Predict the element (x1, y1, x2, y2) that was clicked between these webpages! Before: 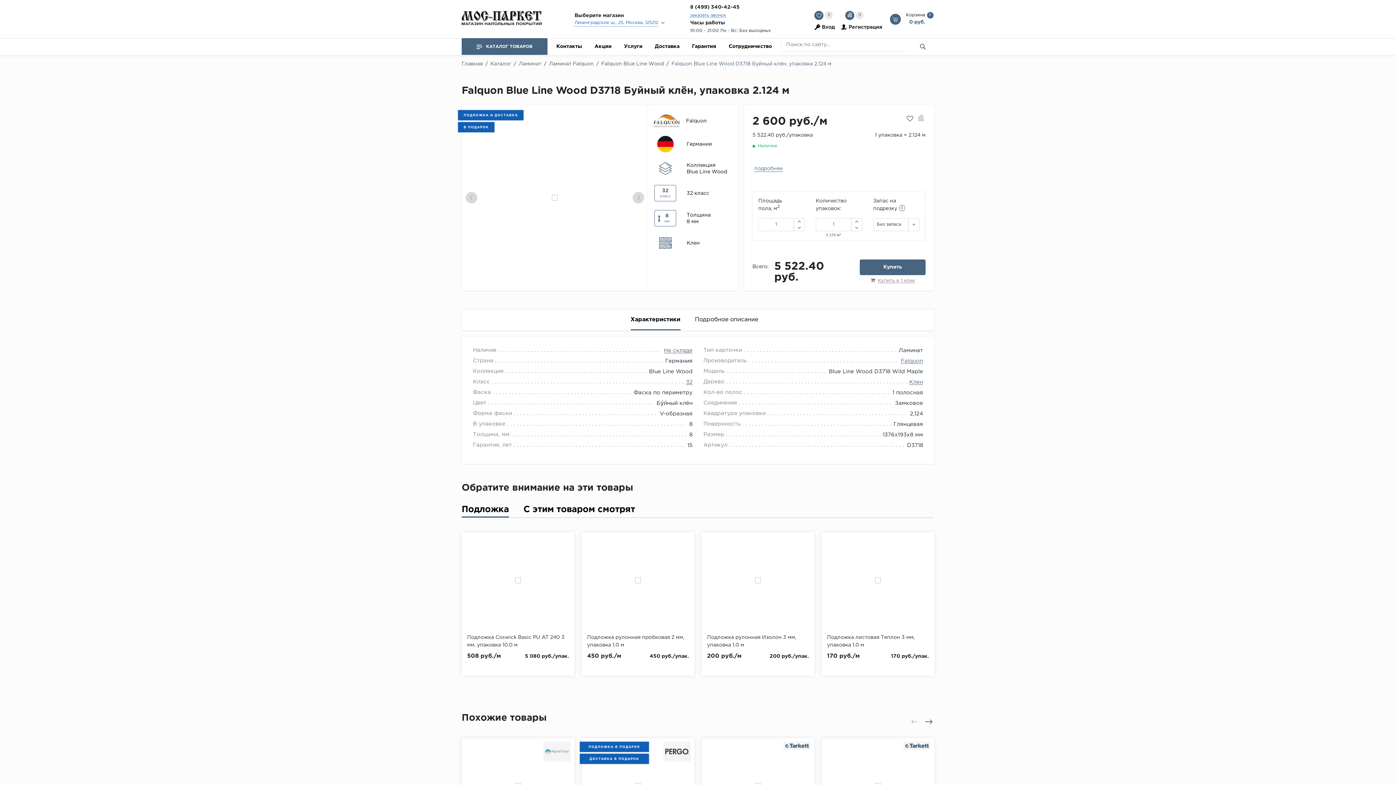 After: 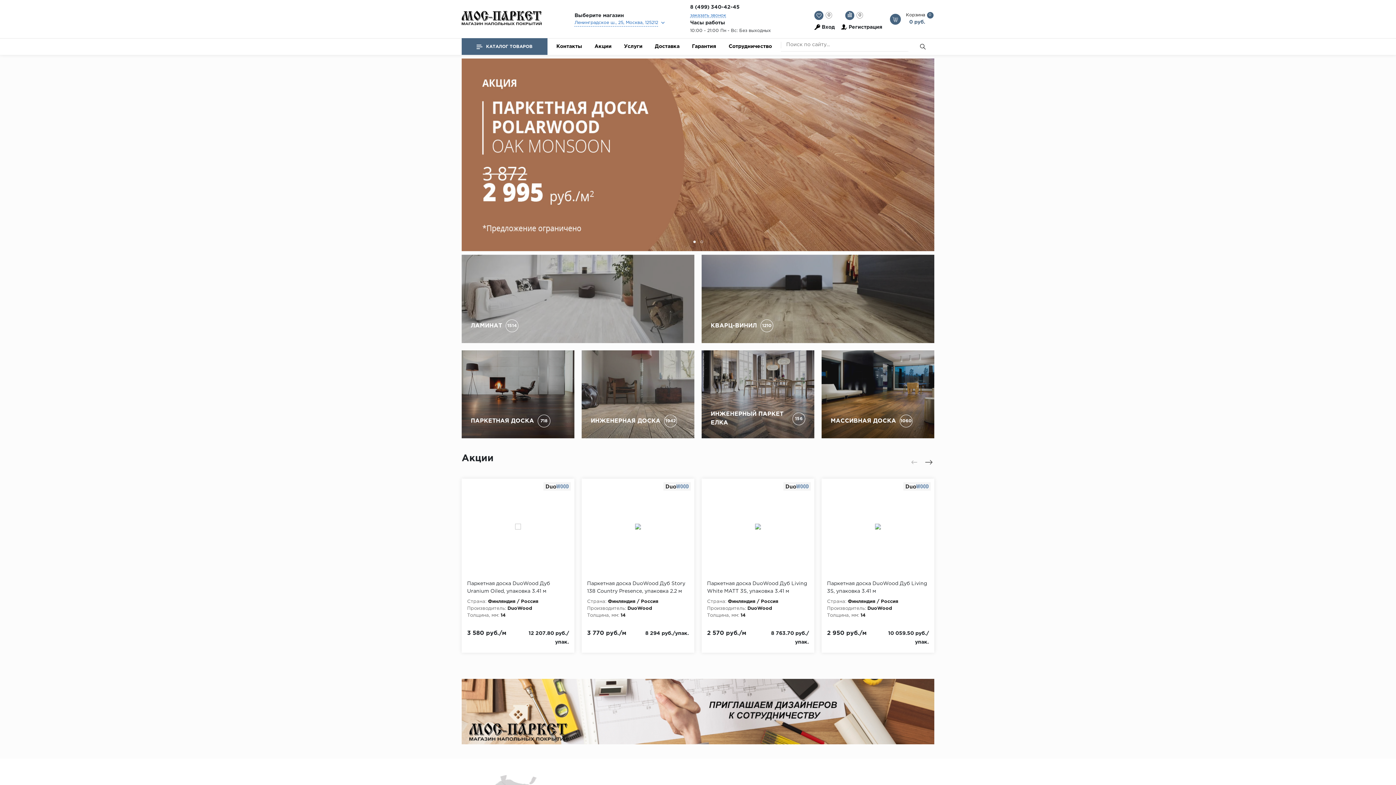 Action: bbox: (461, 61, 484, 66) label: Главная 